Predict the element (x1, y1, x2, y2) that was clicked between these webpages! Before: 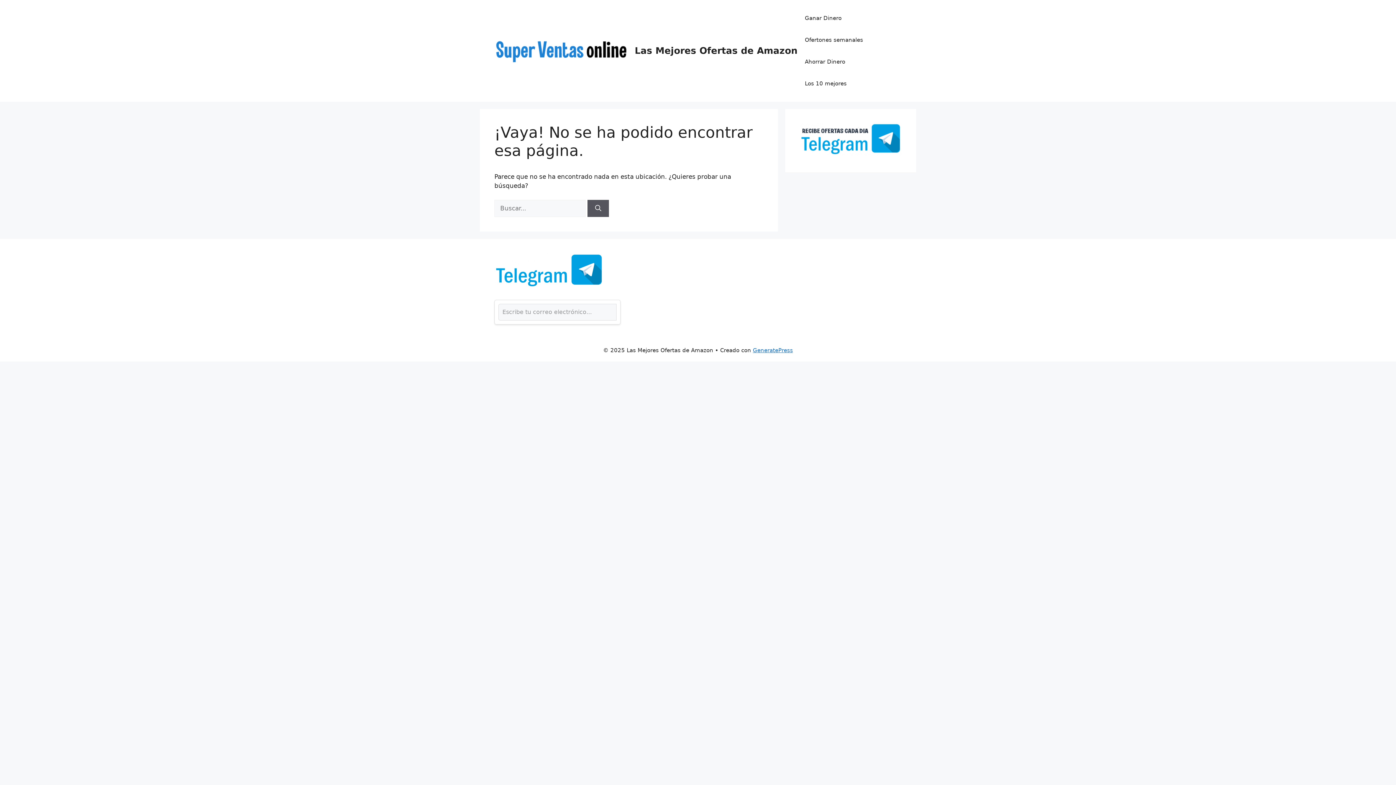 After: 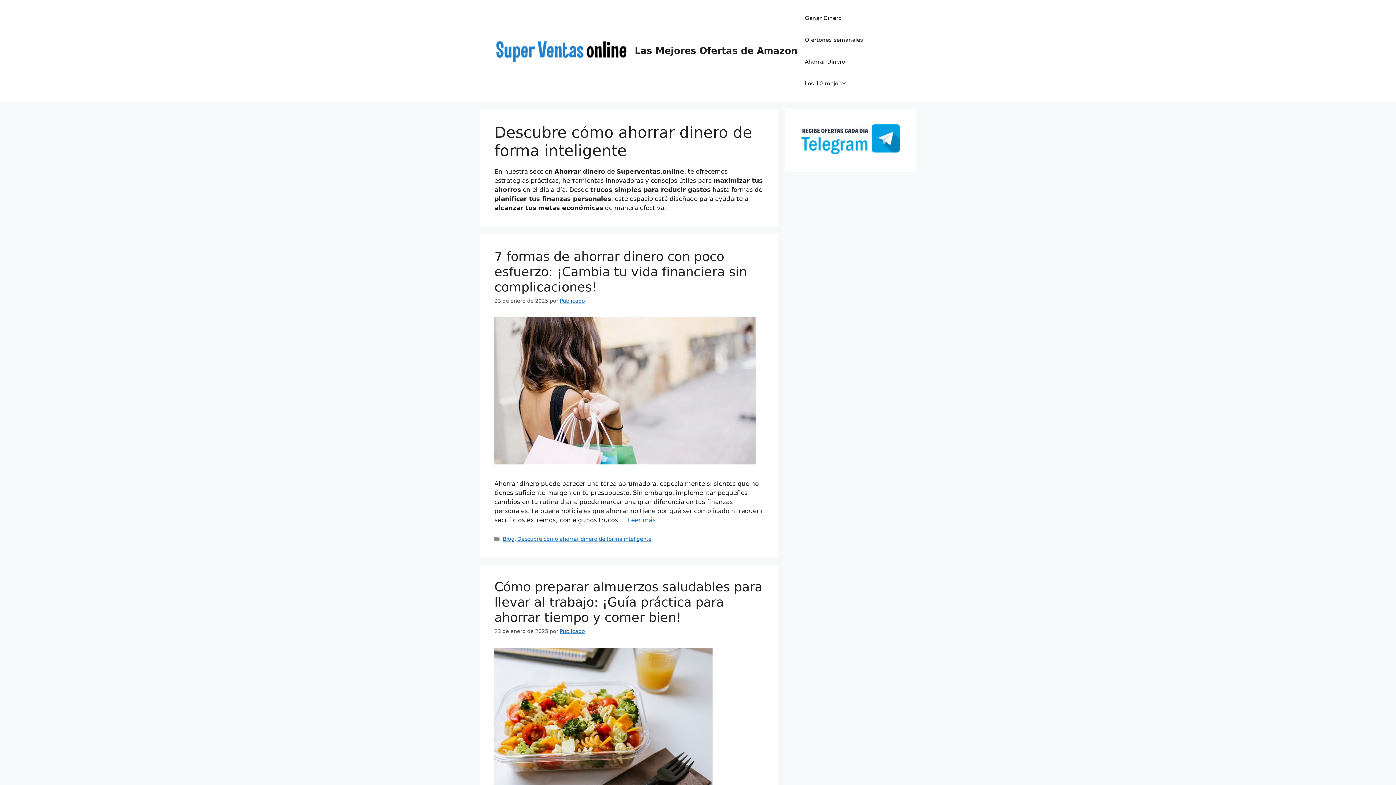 Action: label: Ahorrar Dinero bbox: (797, 50, 852, 72)